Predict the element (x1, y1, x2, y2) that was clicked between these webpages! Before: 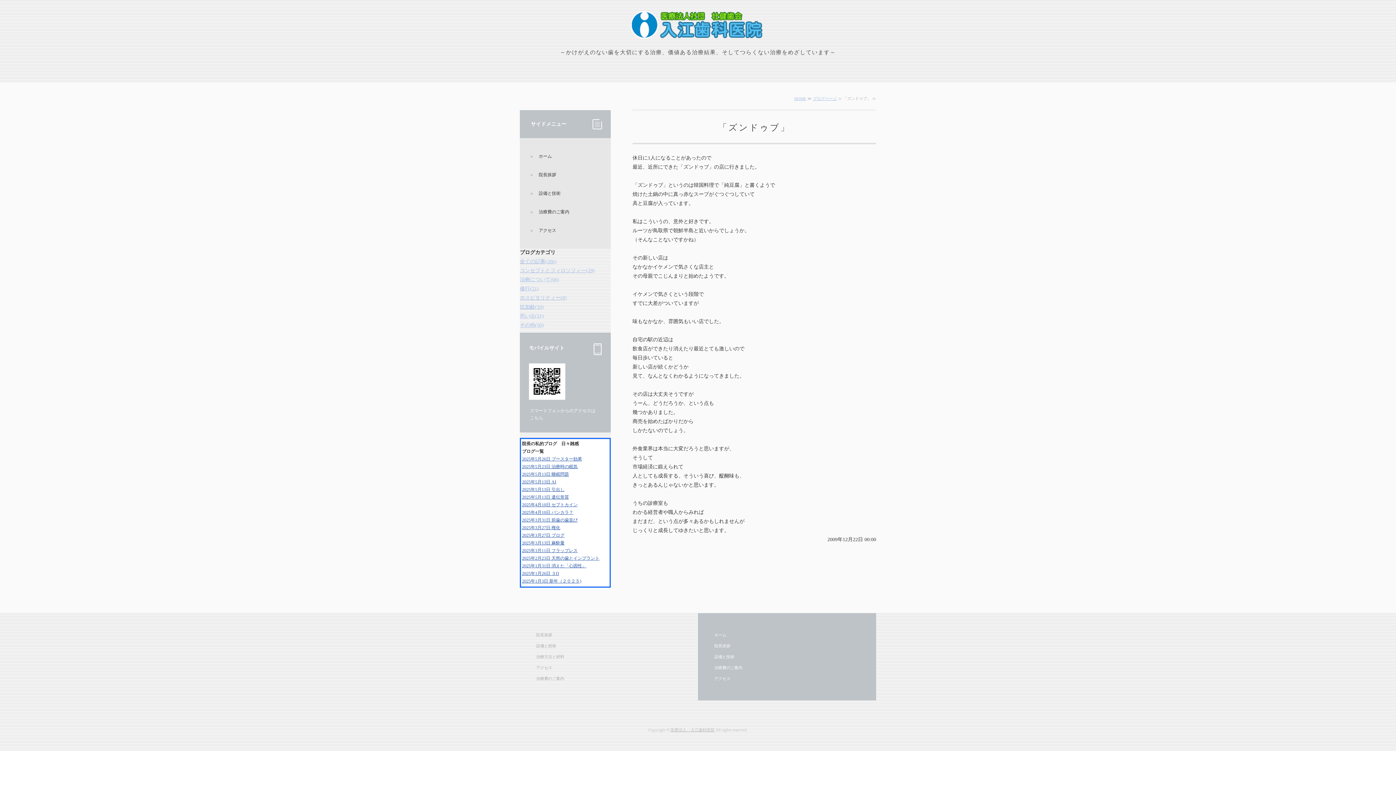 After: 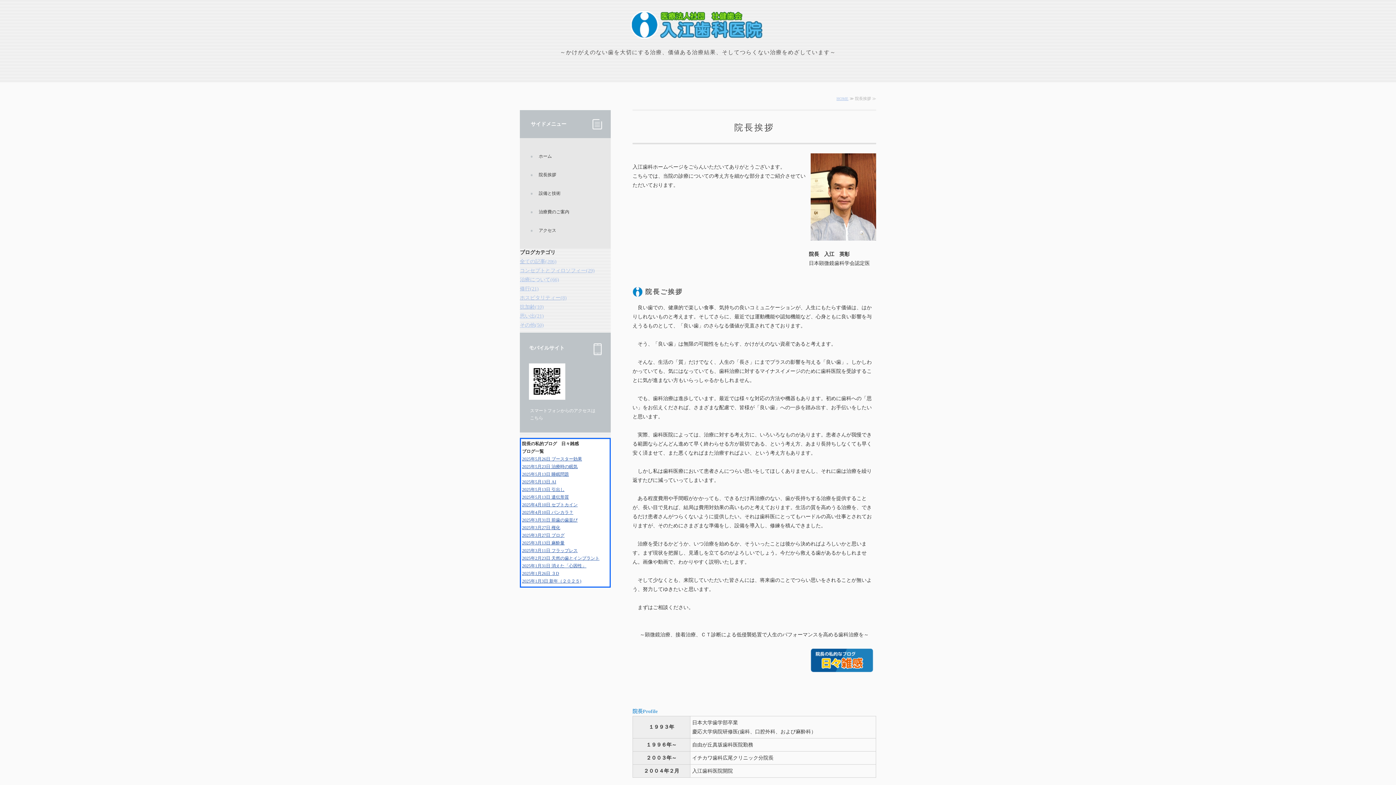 Action: label: 院長挨拶 bbox: (520, 629, 552, 640)